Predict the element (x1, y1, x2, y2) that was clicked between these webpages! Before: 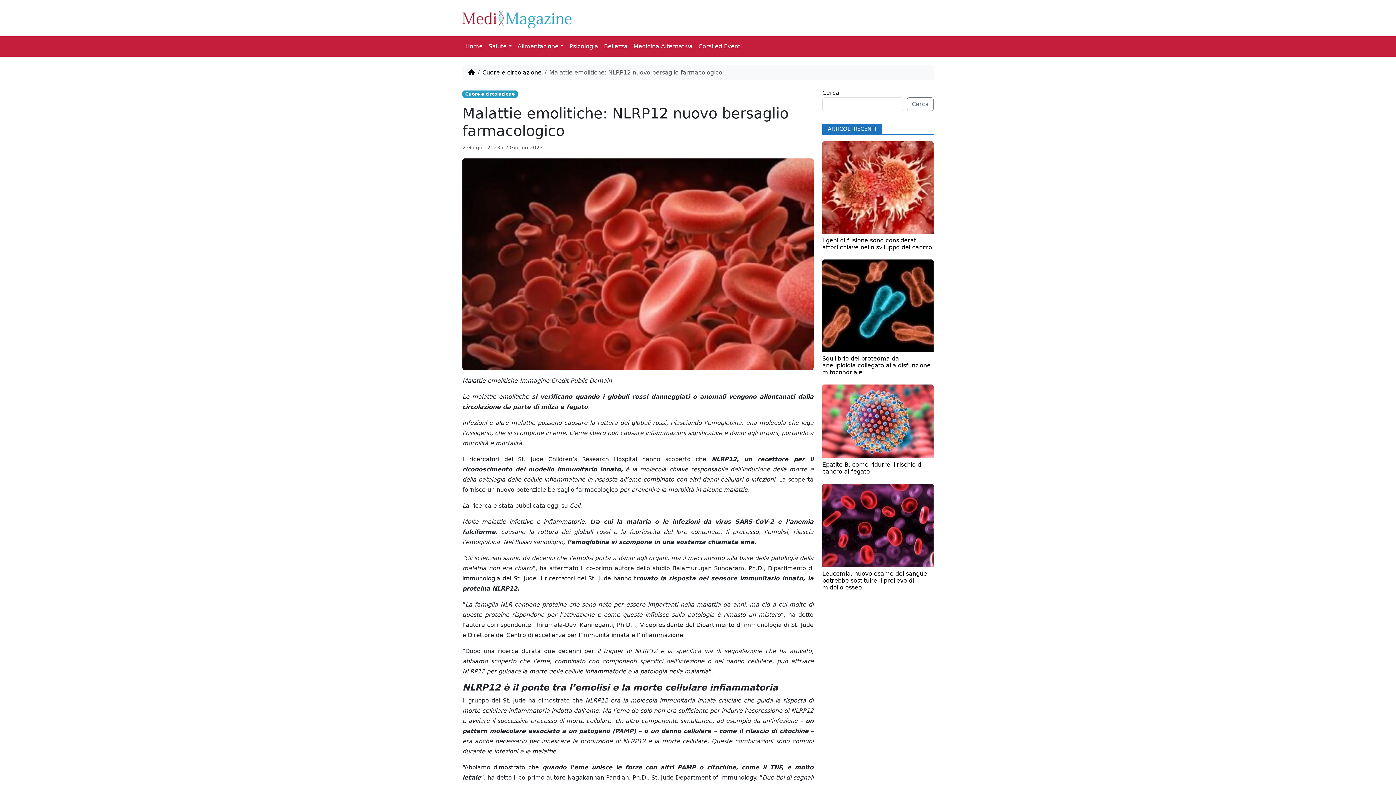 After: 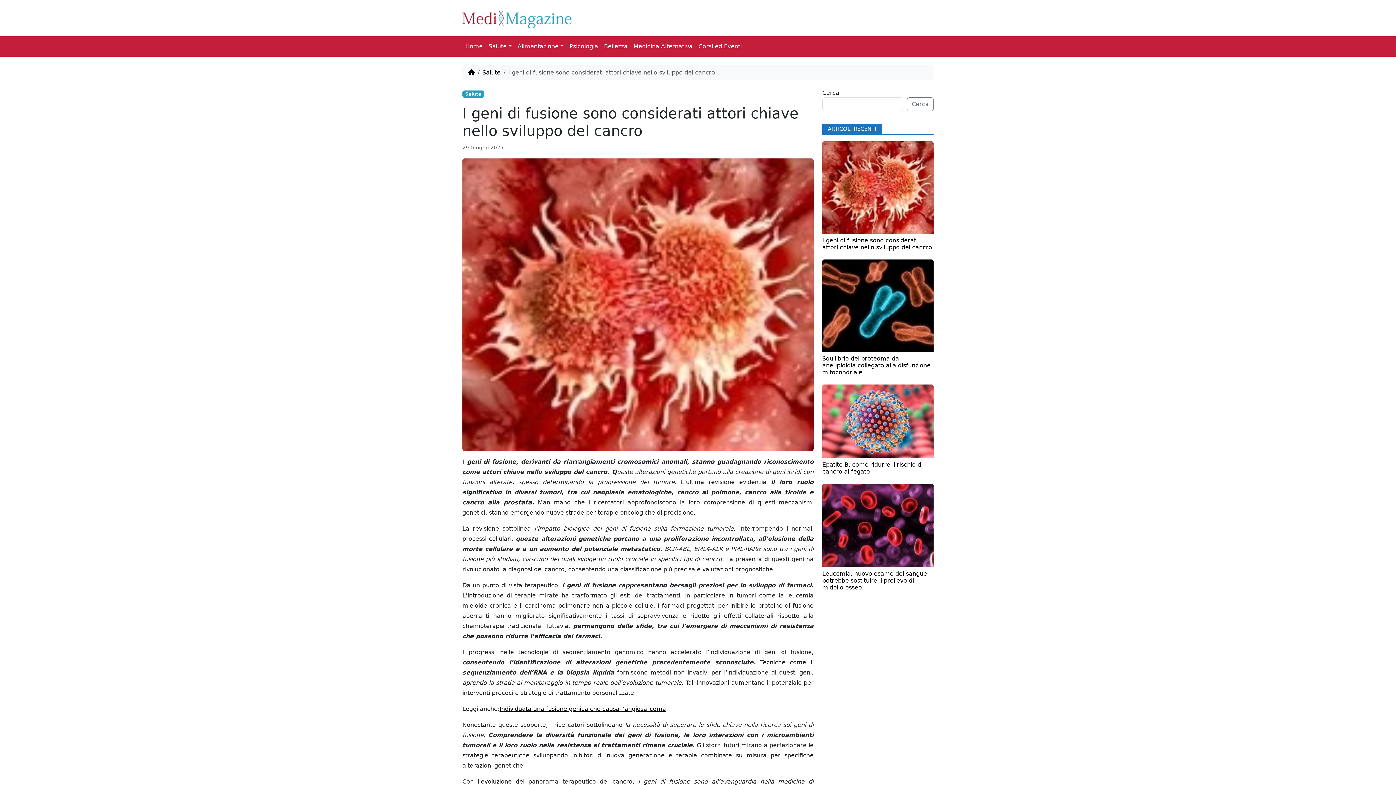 Action: bbox: (822, 141, 933, 234)